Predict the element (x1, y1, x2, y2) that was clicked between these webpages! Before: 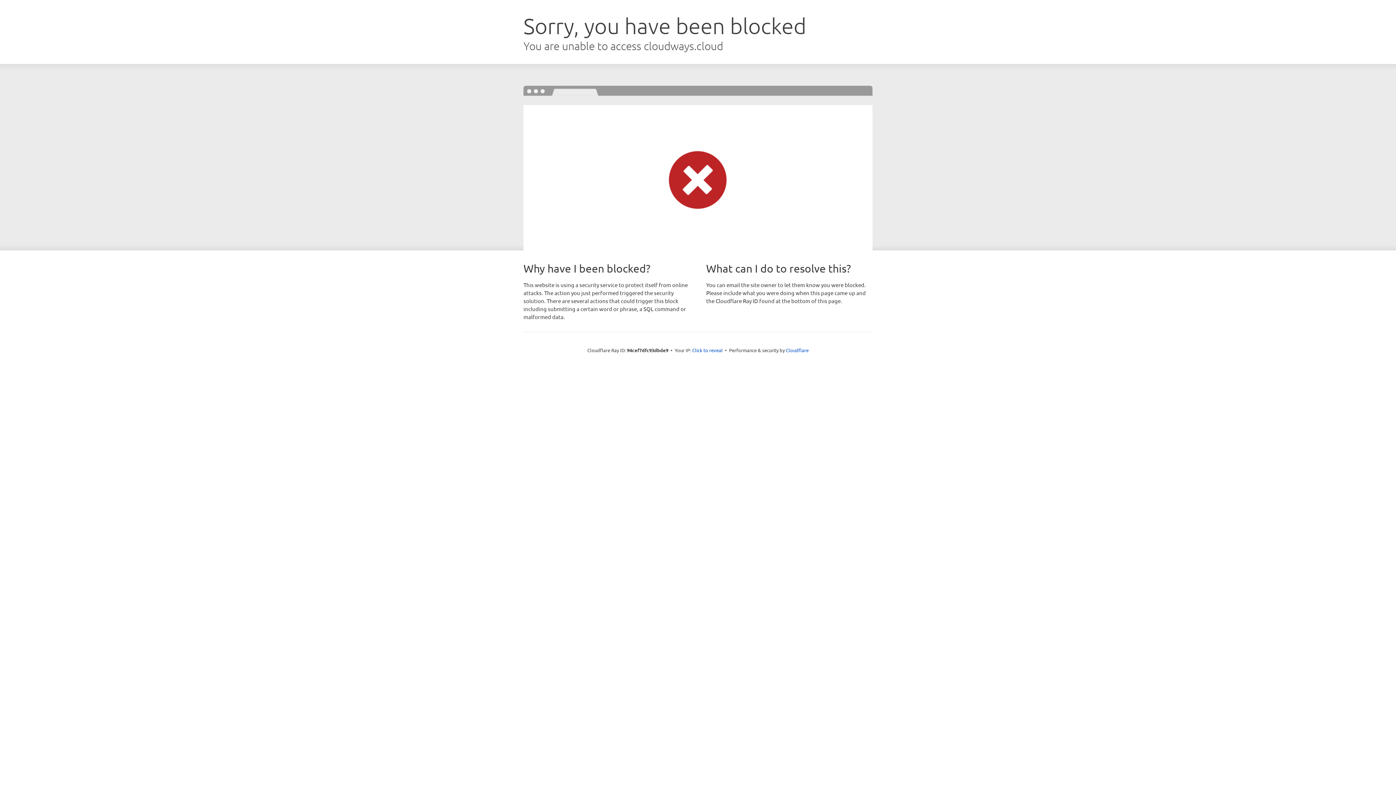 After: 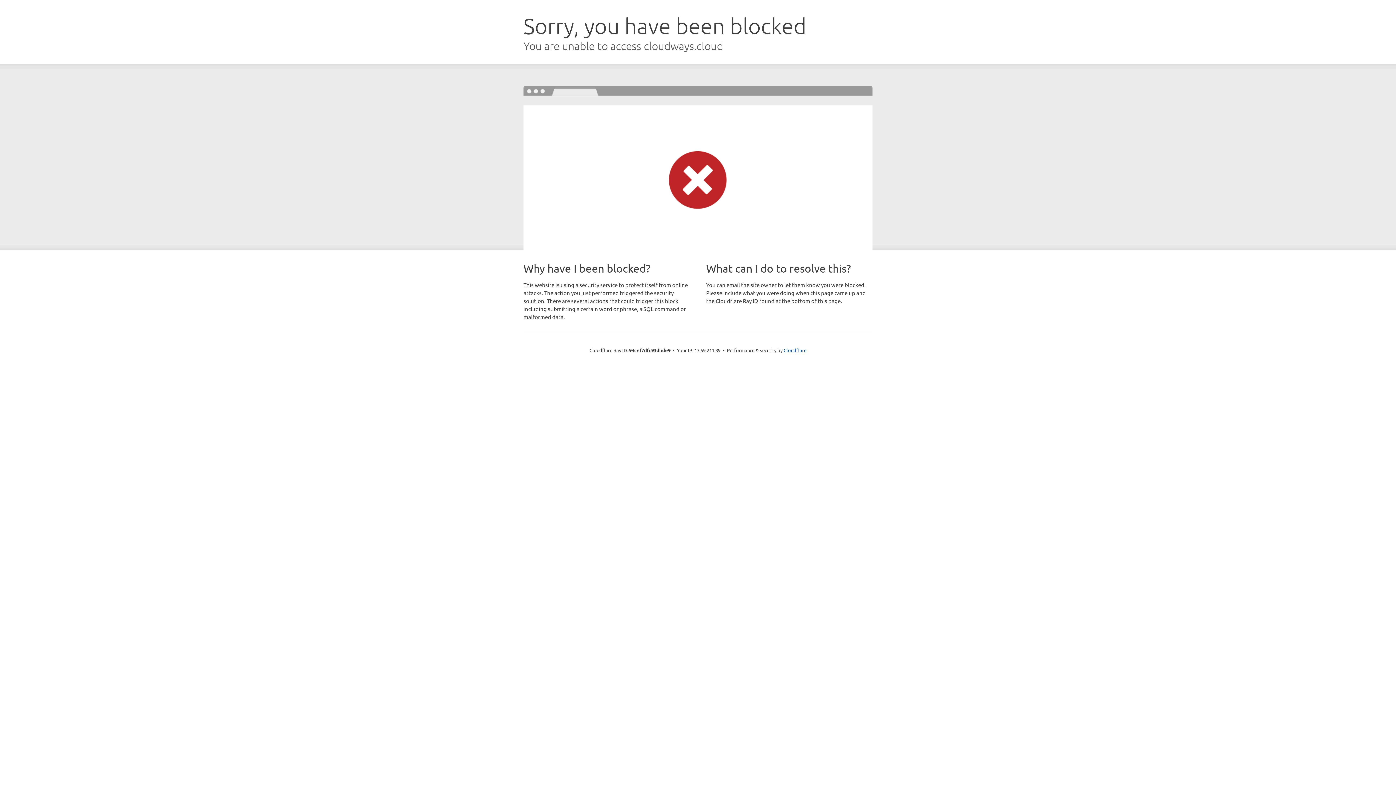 Action: bbox: (692, 346, 722, 353) label: Click to reveal